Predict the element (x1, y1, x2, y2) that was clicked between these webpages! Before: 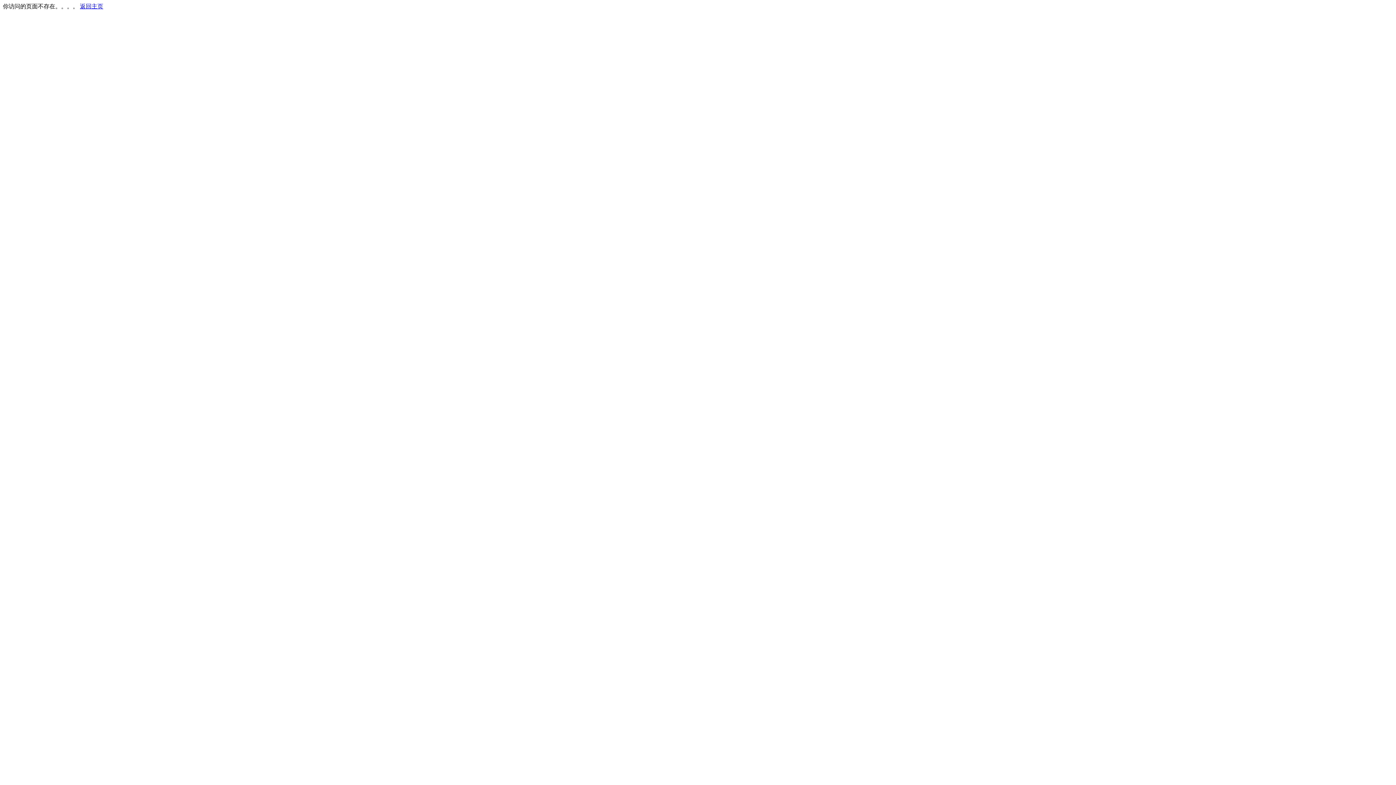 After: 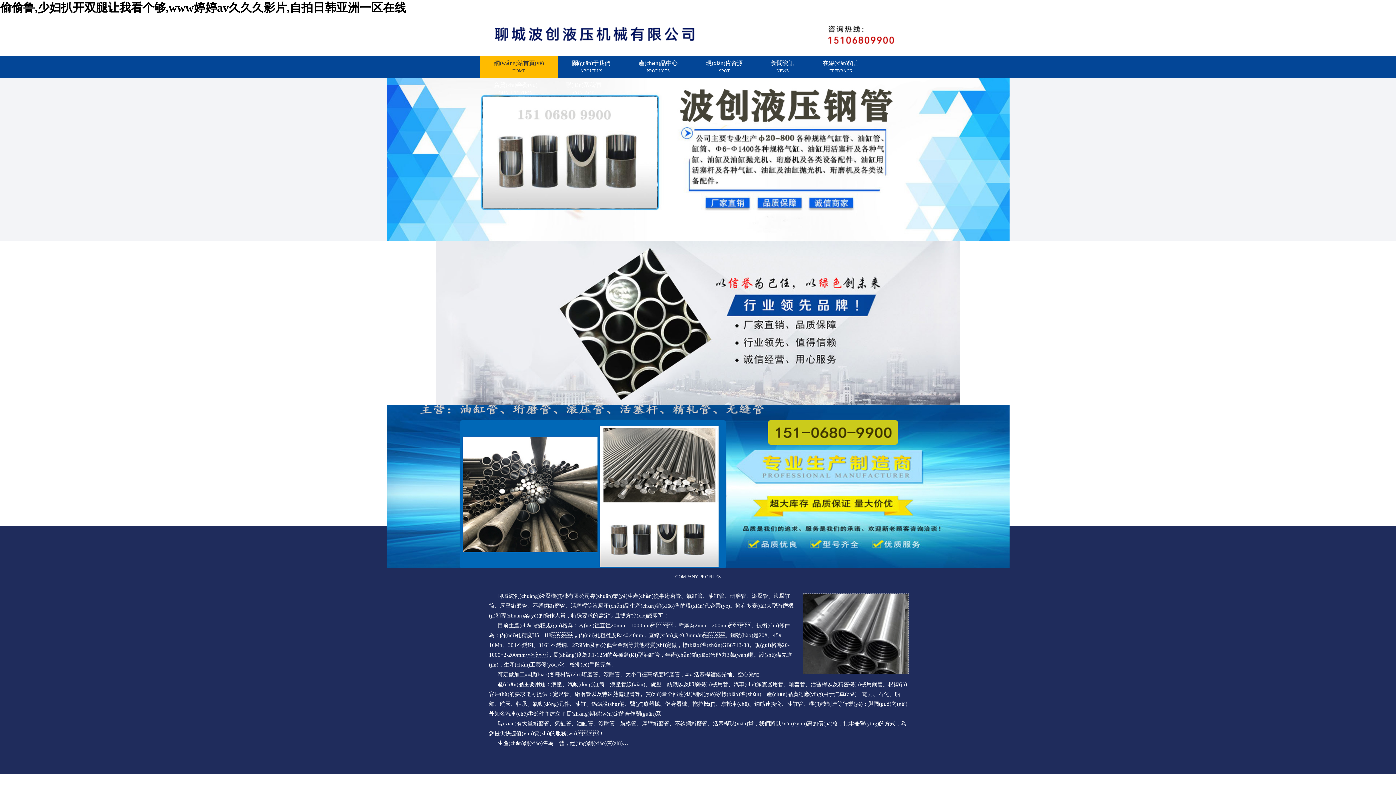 Action: bbox: (80, 3, 103, 9) label: 返回主页